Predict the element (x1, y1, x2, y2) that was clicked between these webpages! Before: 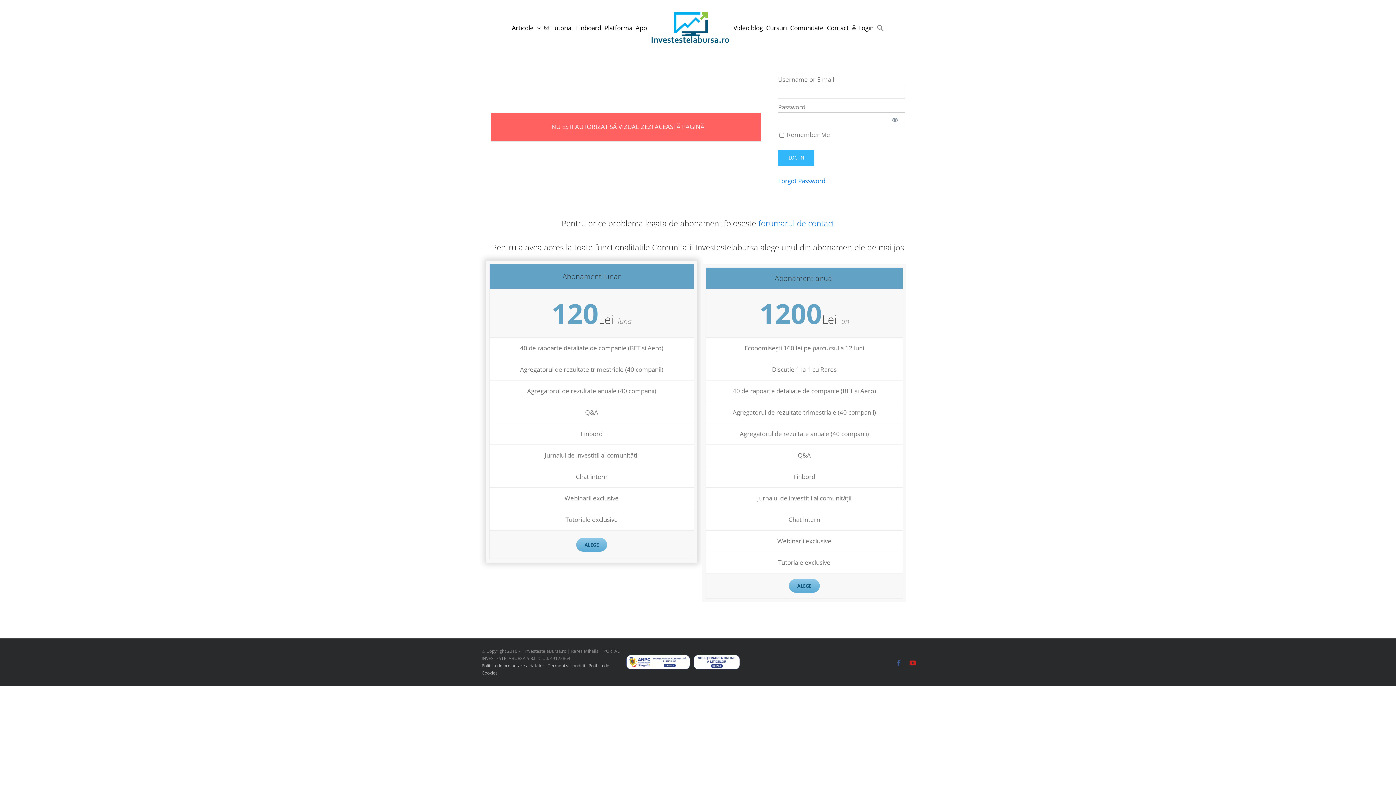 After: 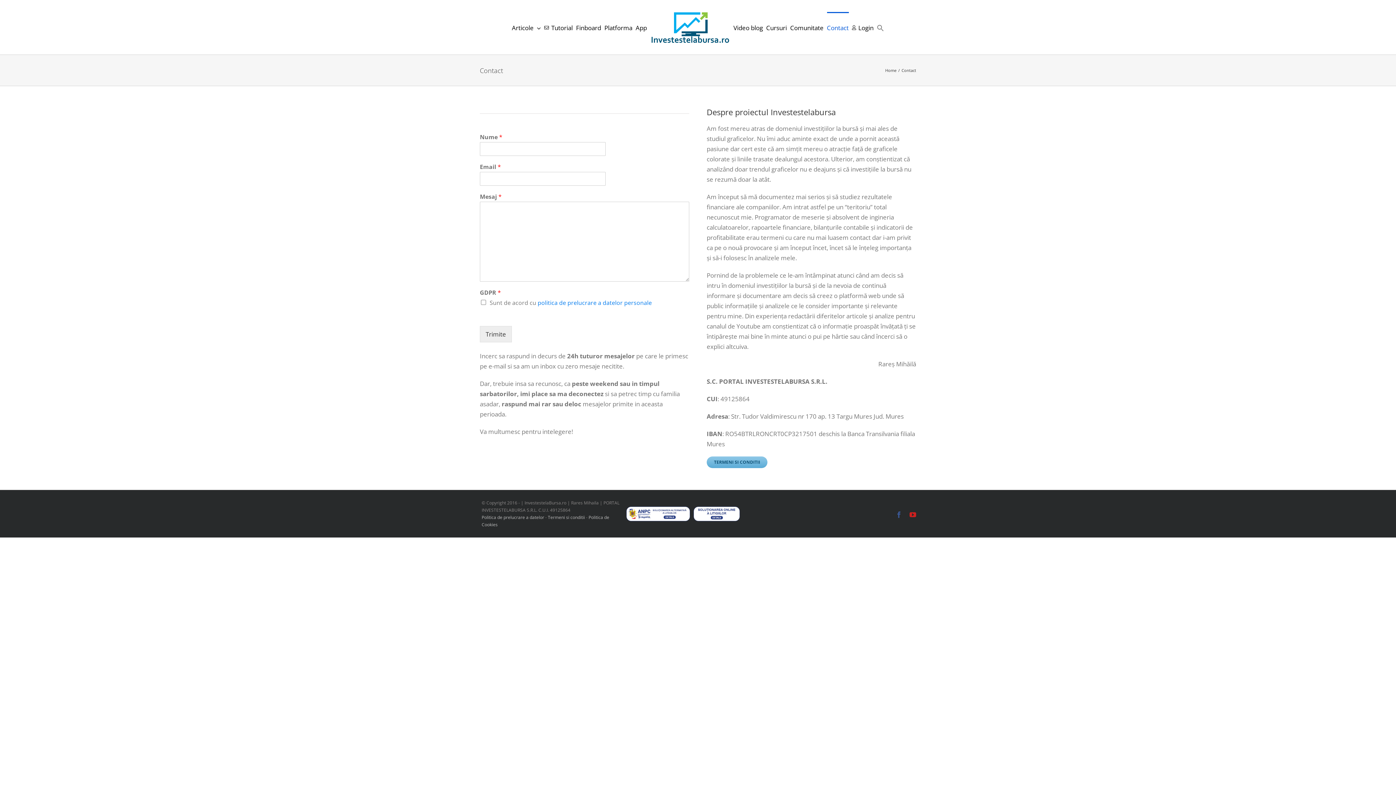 Action: label: forumarul de contact bbox: (758, 217, 834, 228)